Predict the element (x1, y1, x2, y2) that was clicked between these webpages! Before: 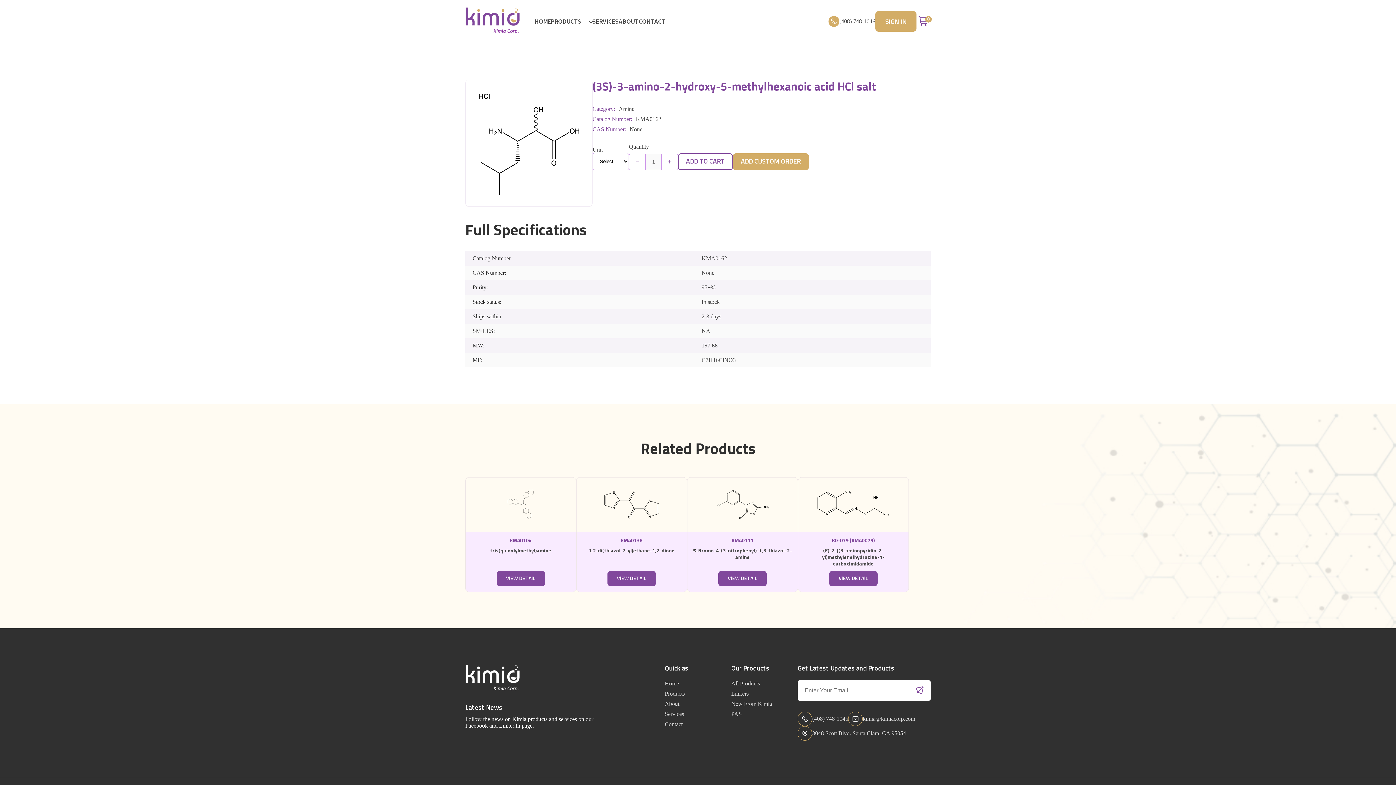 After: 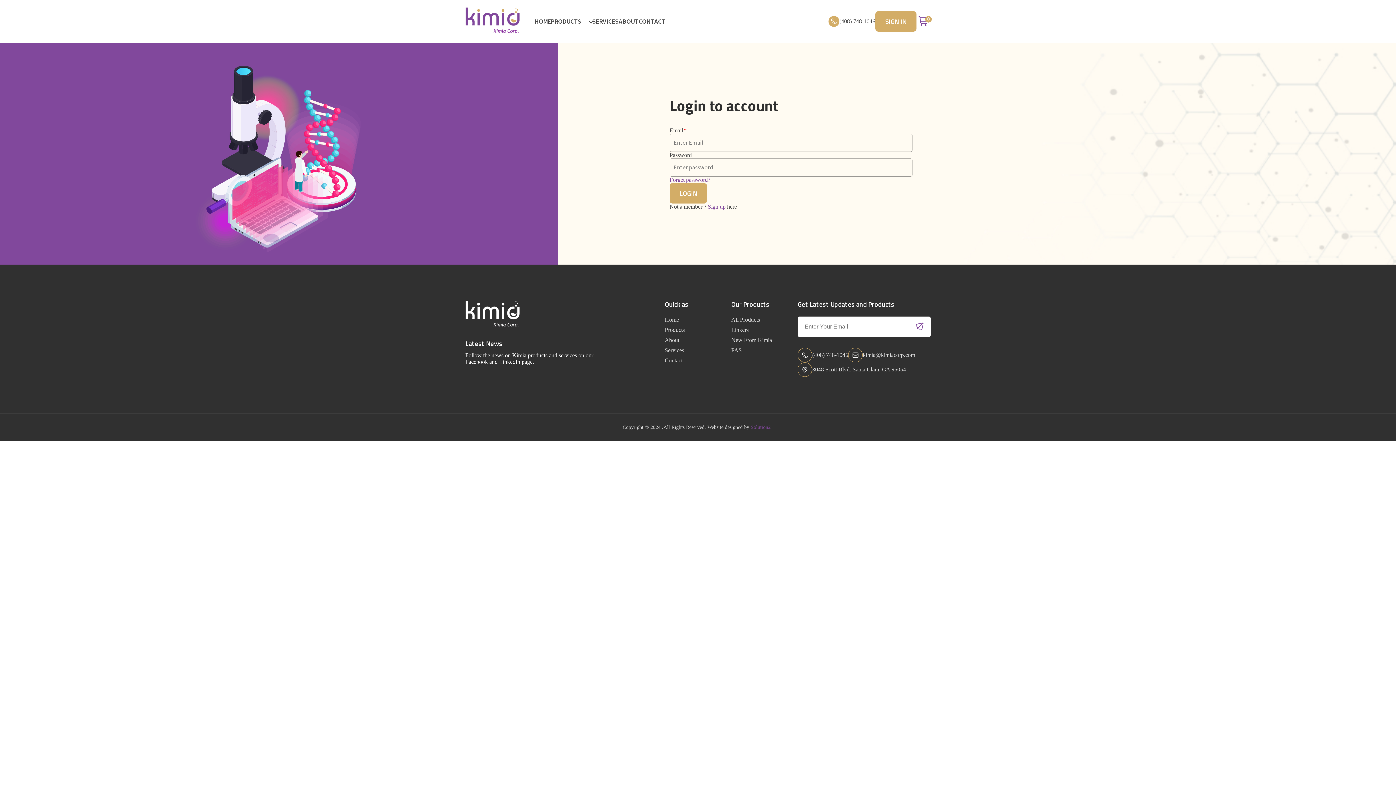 Action: label: SIGN IN bbox: (875, 11, 916, 31)